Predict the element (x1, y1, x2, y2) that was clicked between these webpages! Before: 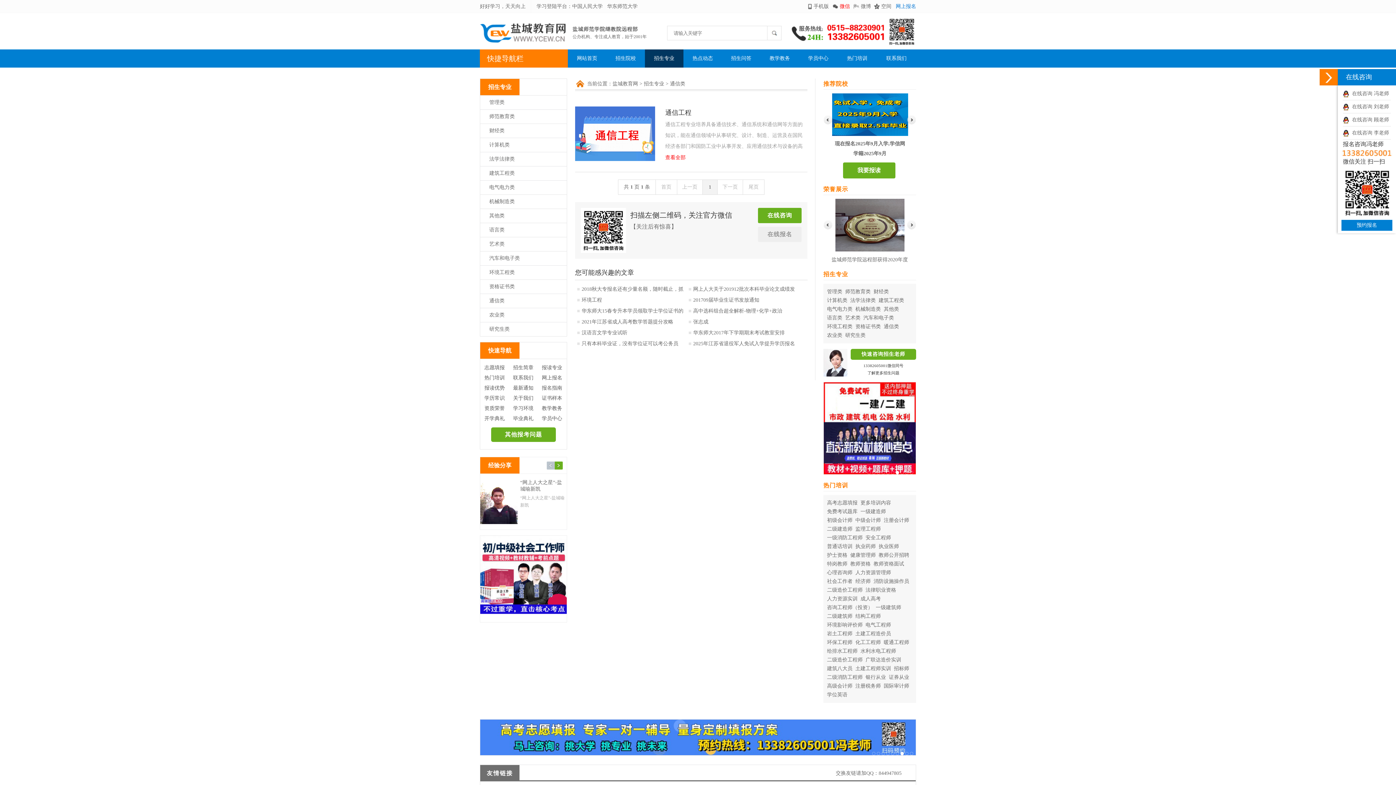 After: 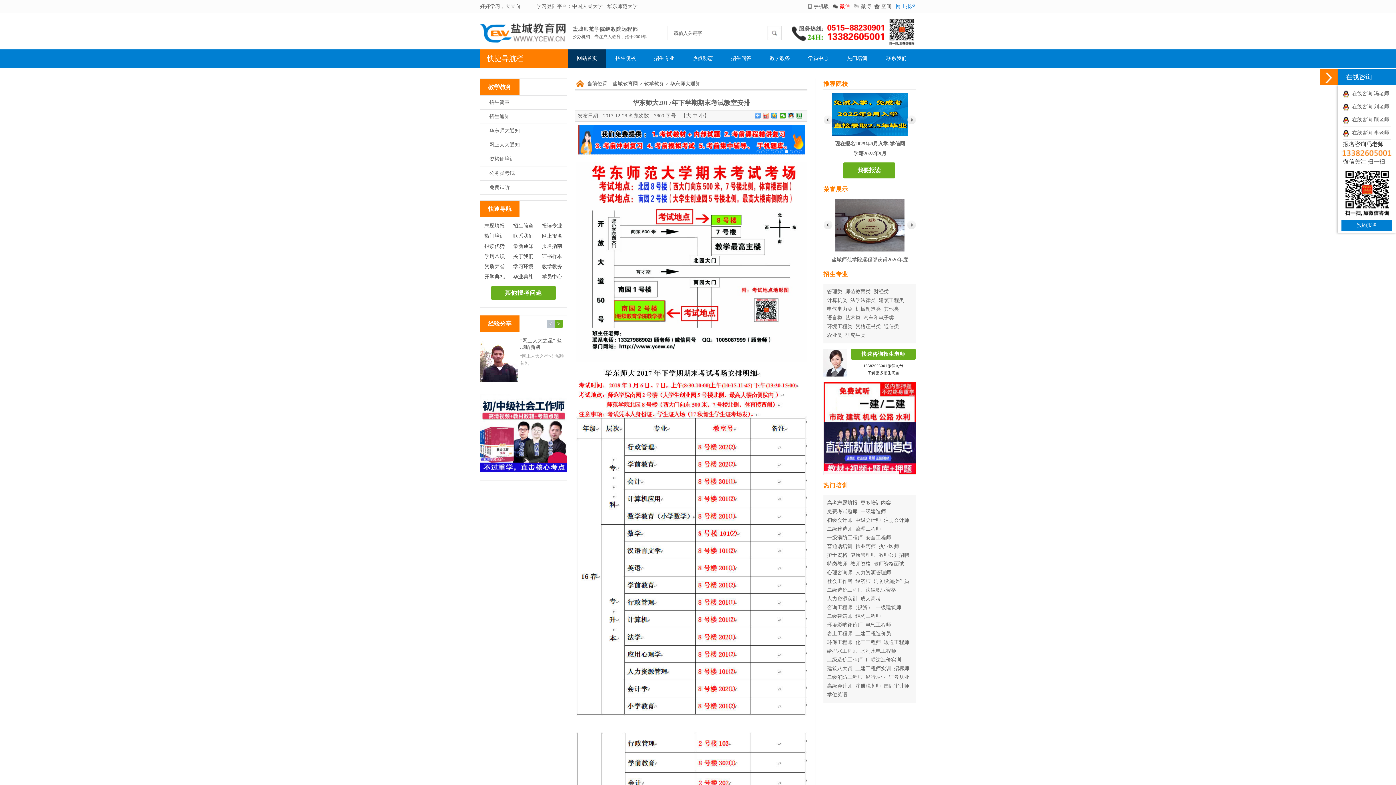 Action: bbox: (693, 330, 784, 335) label: ■
华东师大2017年下学期期末考试教室安排